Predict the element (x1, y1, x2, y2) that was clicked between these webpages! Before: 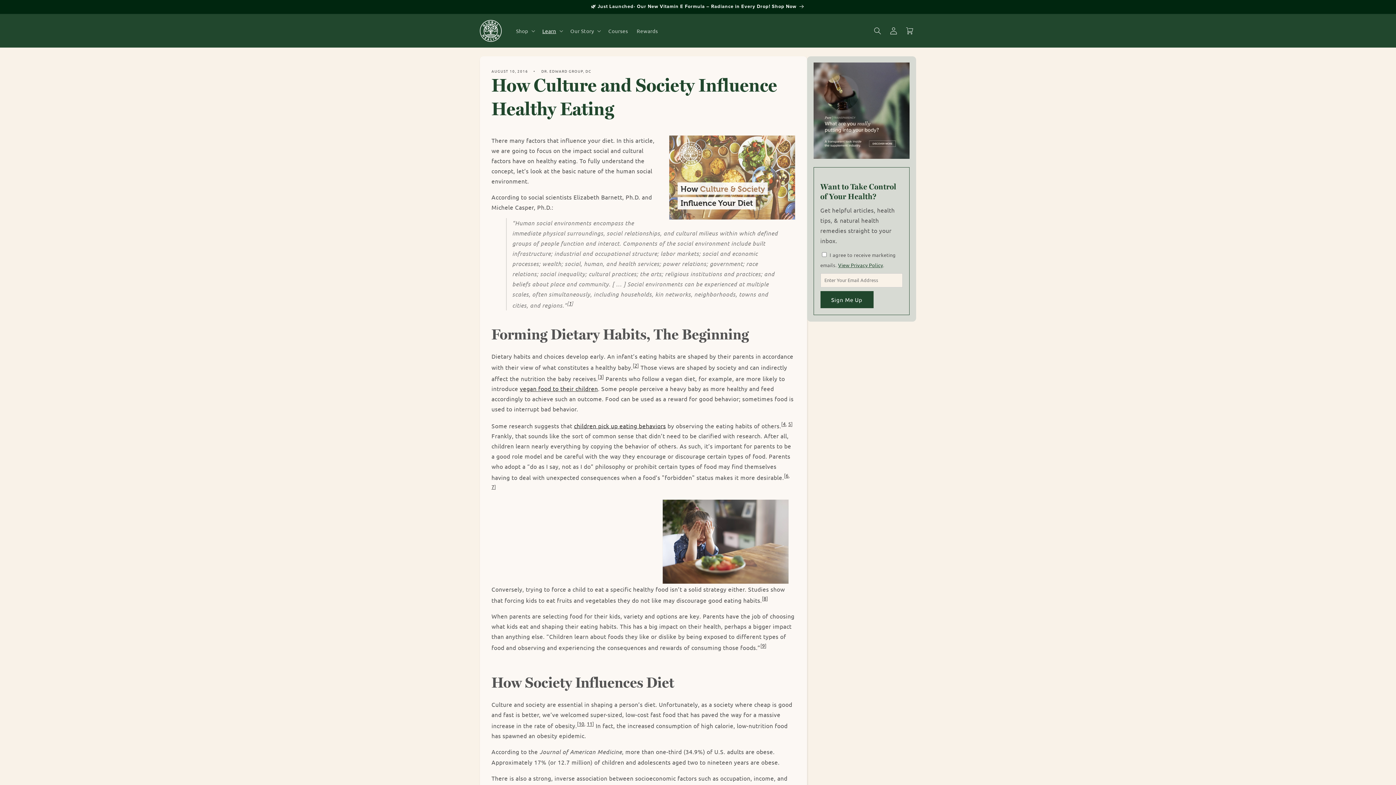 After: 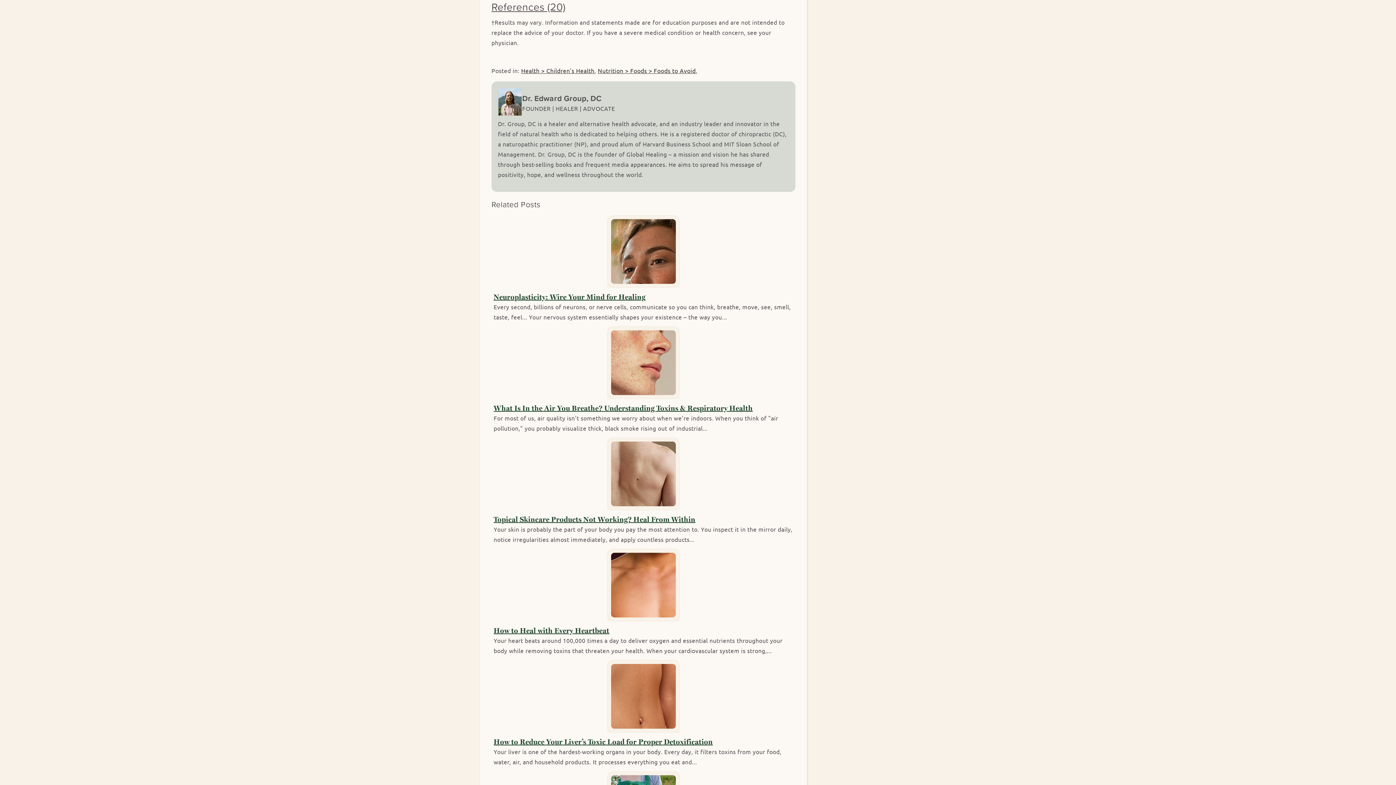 Action: label: 10 bbox: (578, 721, 584, 727)